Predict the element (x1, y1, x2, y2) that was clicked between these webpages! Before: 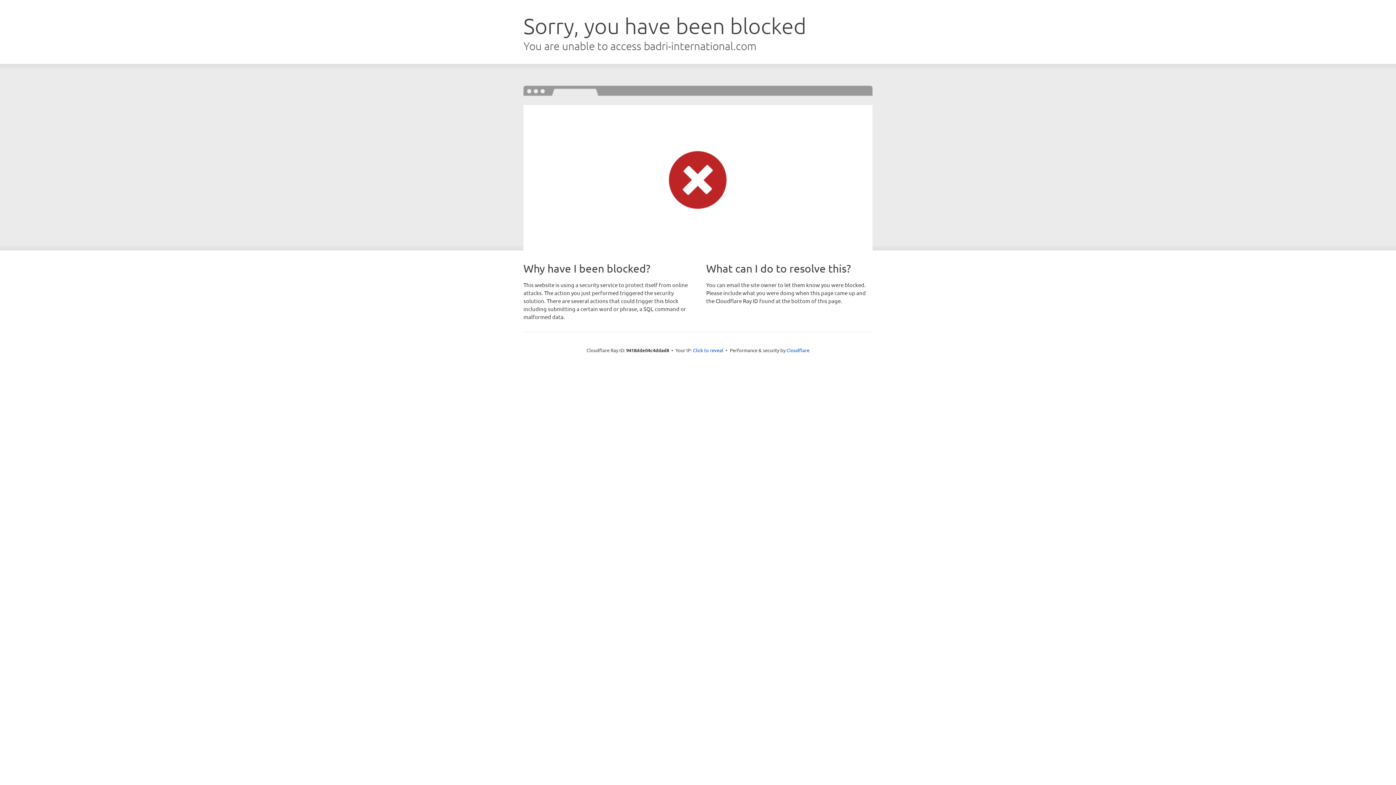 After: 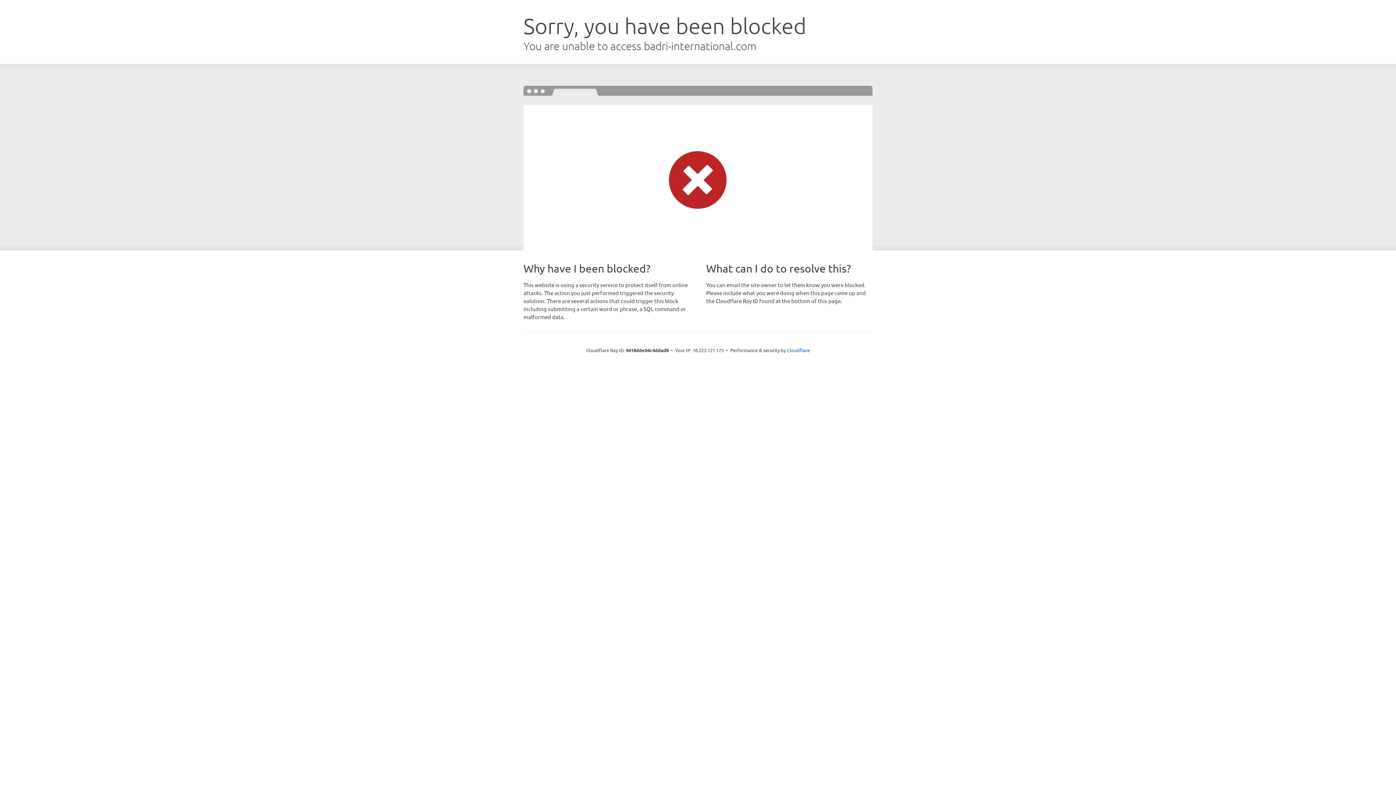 Action: bbox: (693, 346, 723, 353) label: Click to reveal